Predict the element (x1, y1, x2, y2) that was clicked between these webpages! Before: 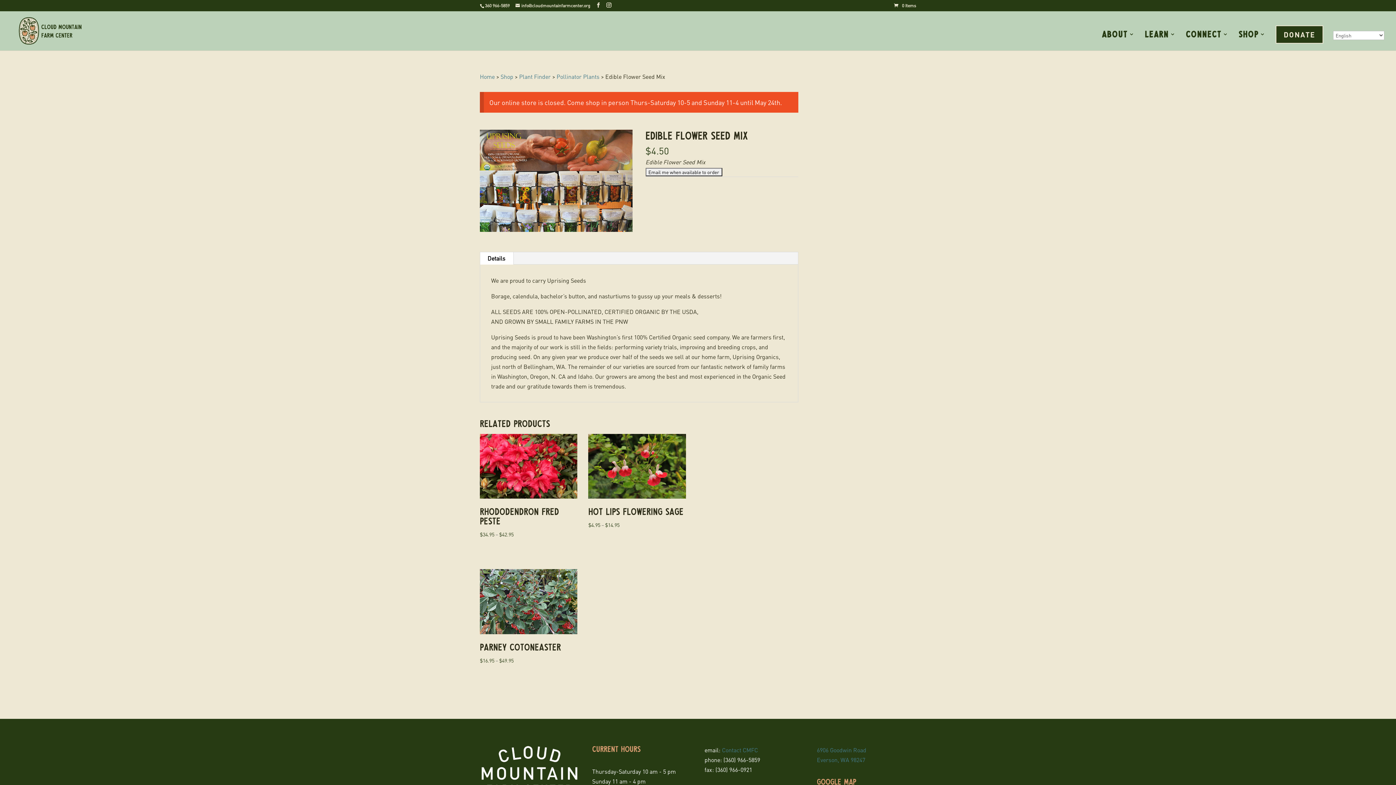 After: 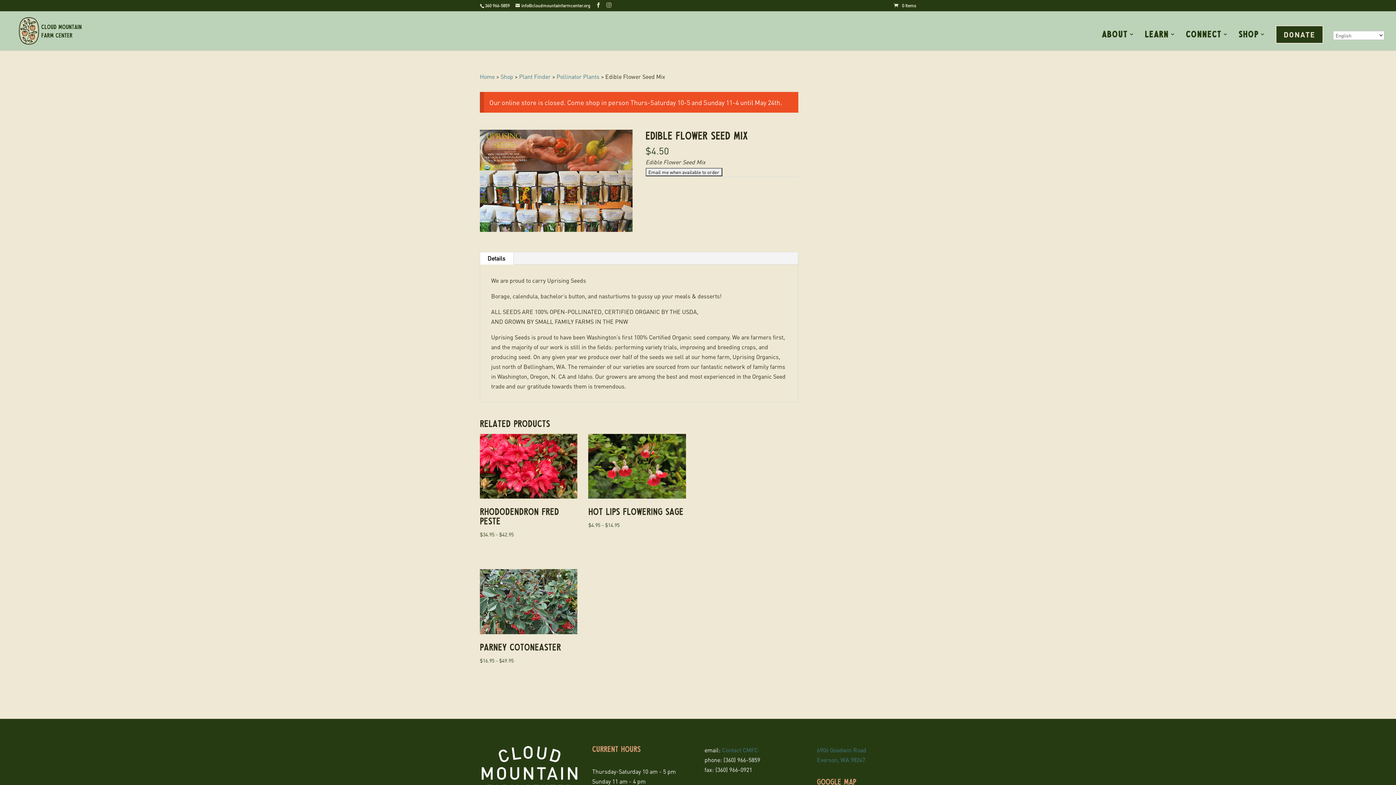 Action: bbox: (606, 2, 611, 7)